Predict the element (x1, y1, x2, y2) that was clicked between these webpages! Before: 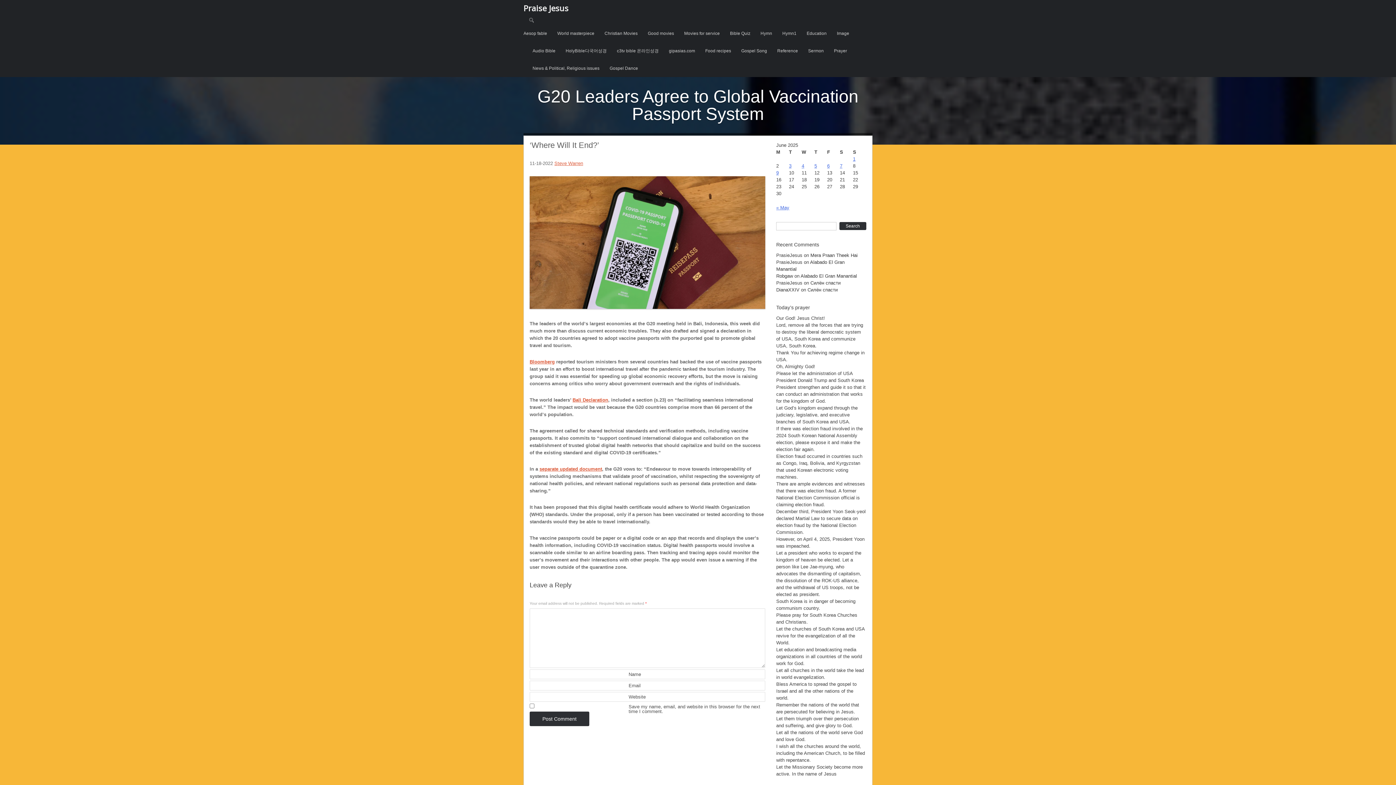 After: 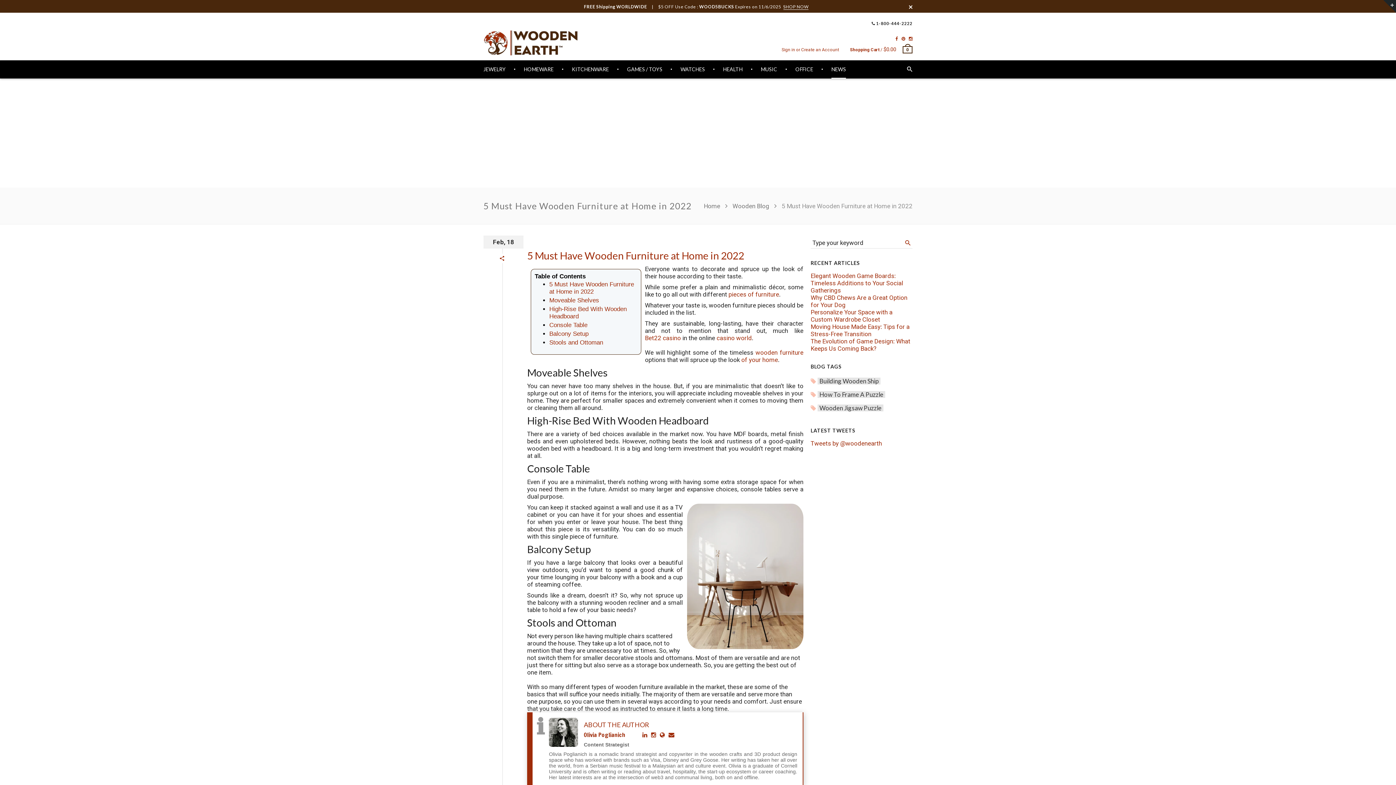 Action: label: DianaXXIV bbox: (776, 287, 799, 292)